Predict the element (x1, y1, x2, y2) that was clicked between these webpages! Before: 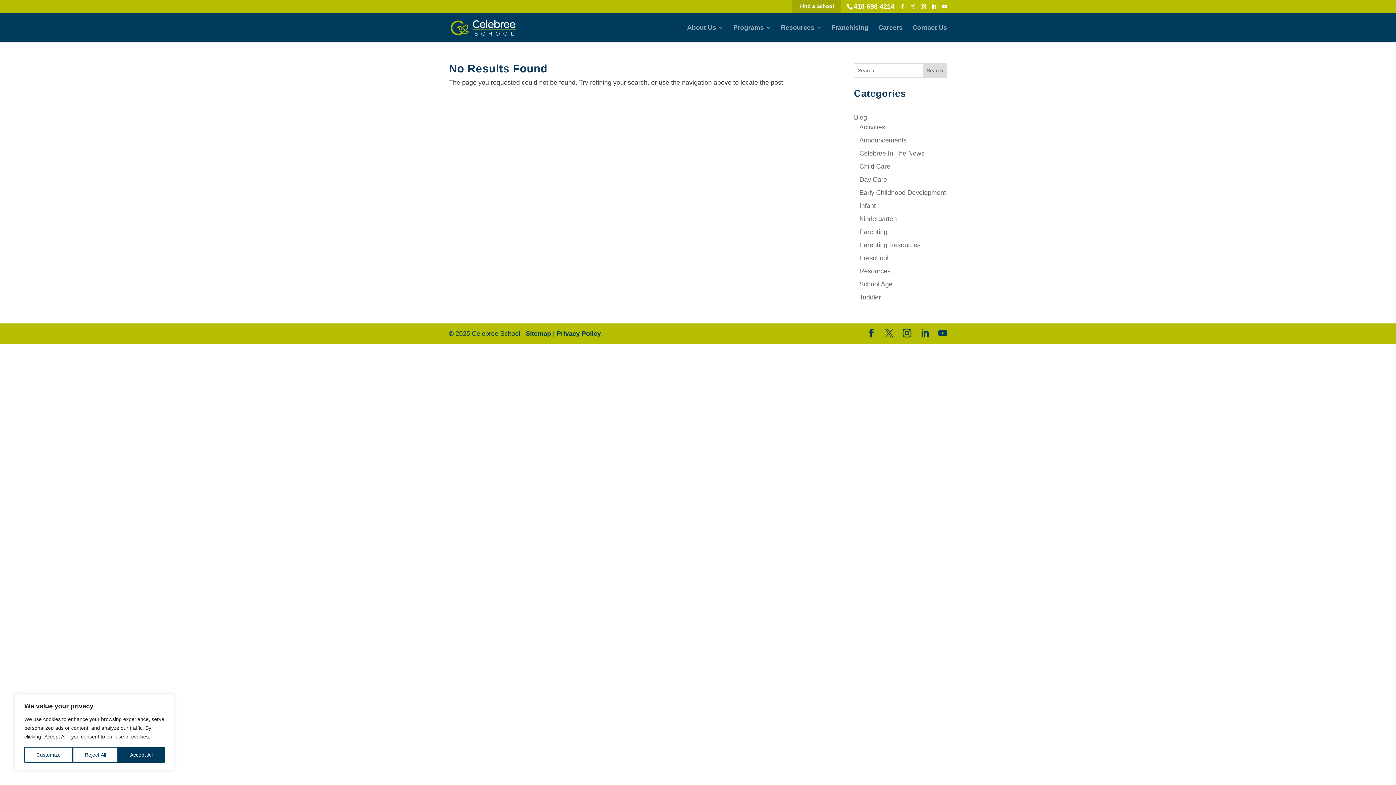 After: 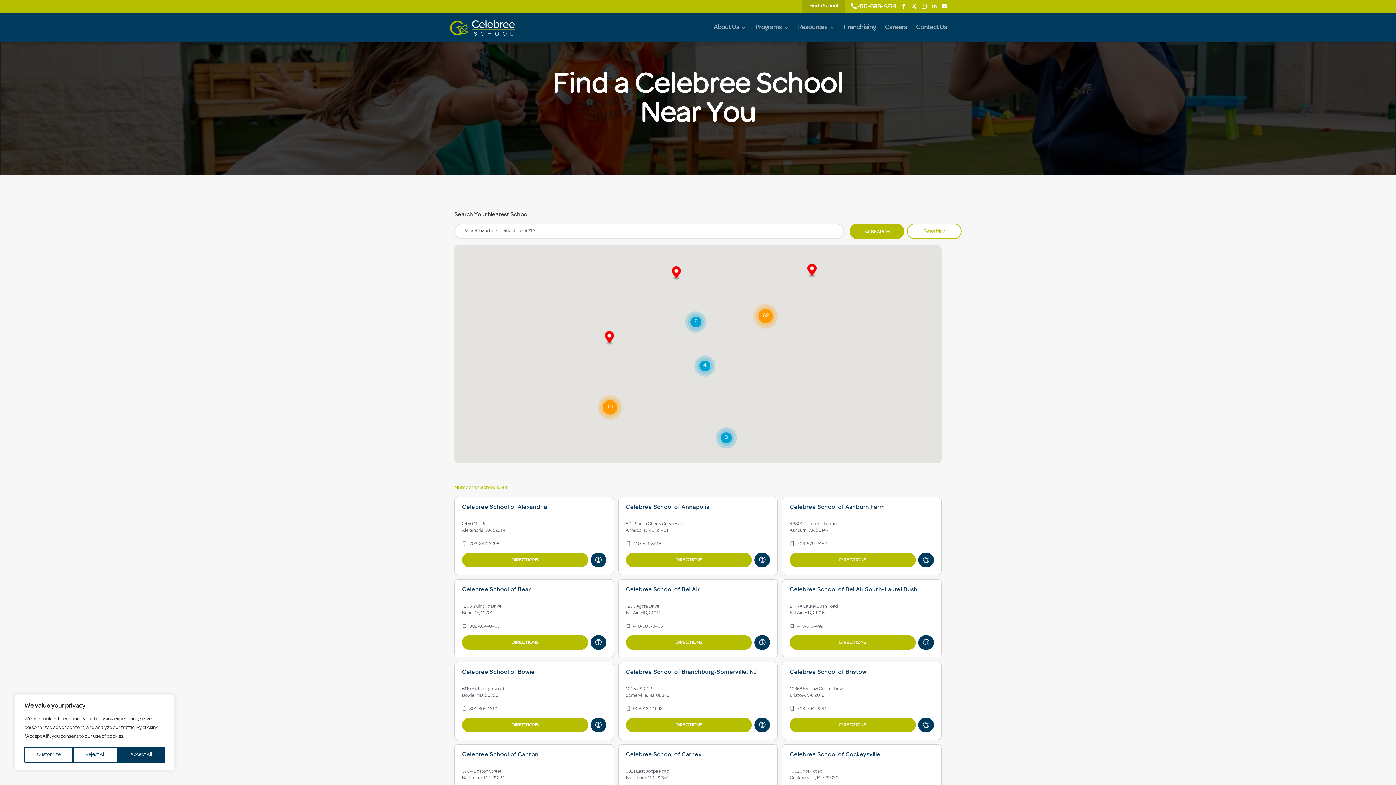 Action: bbox: (792, 0, 841, 13) label: Find a School